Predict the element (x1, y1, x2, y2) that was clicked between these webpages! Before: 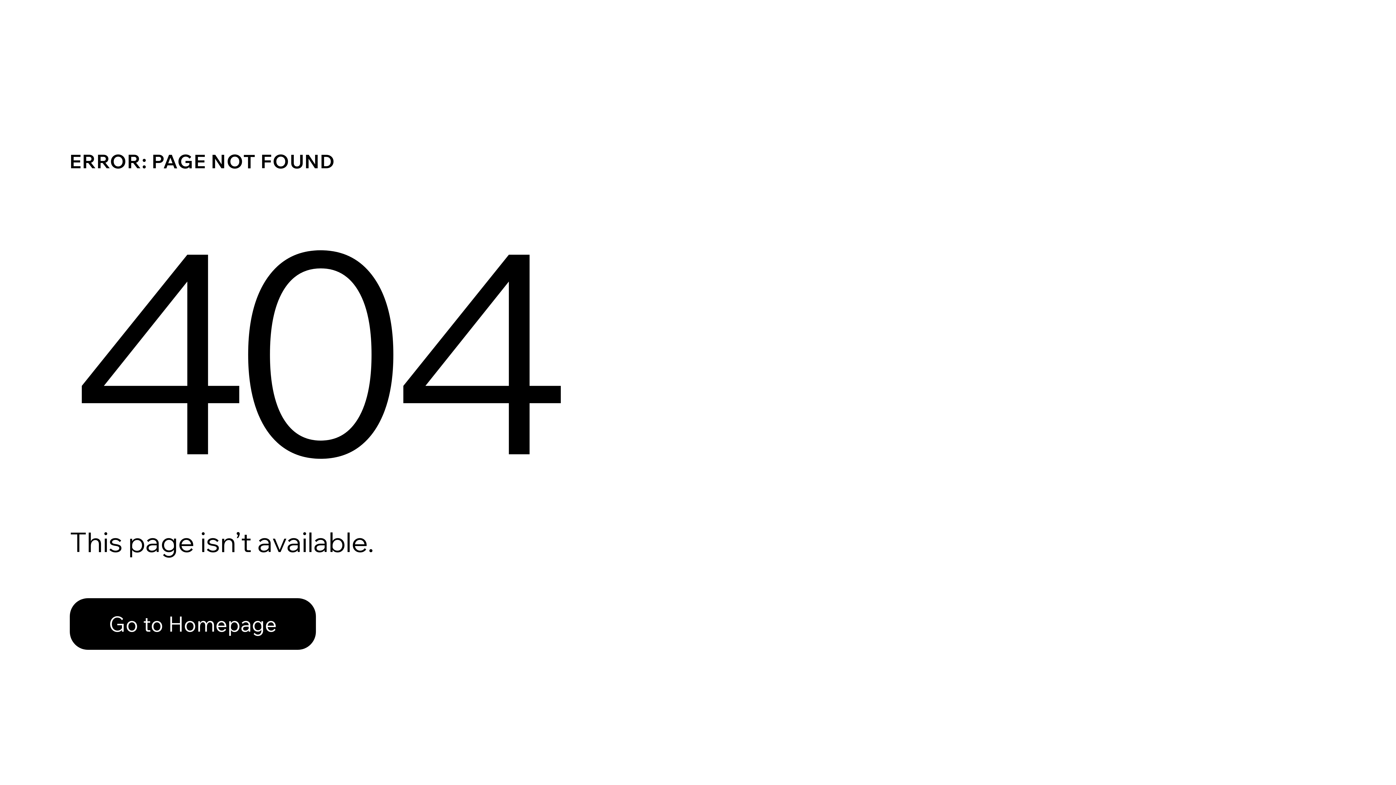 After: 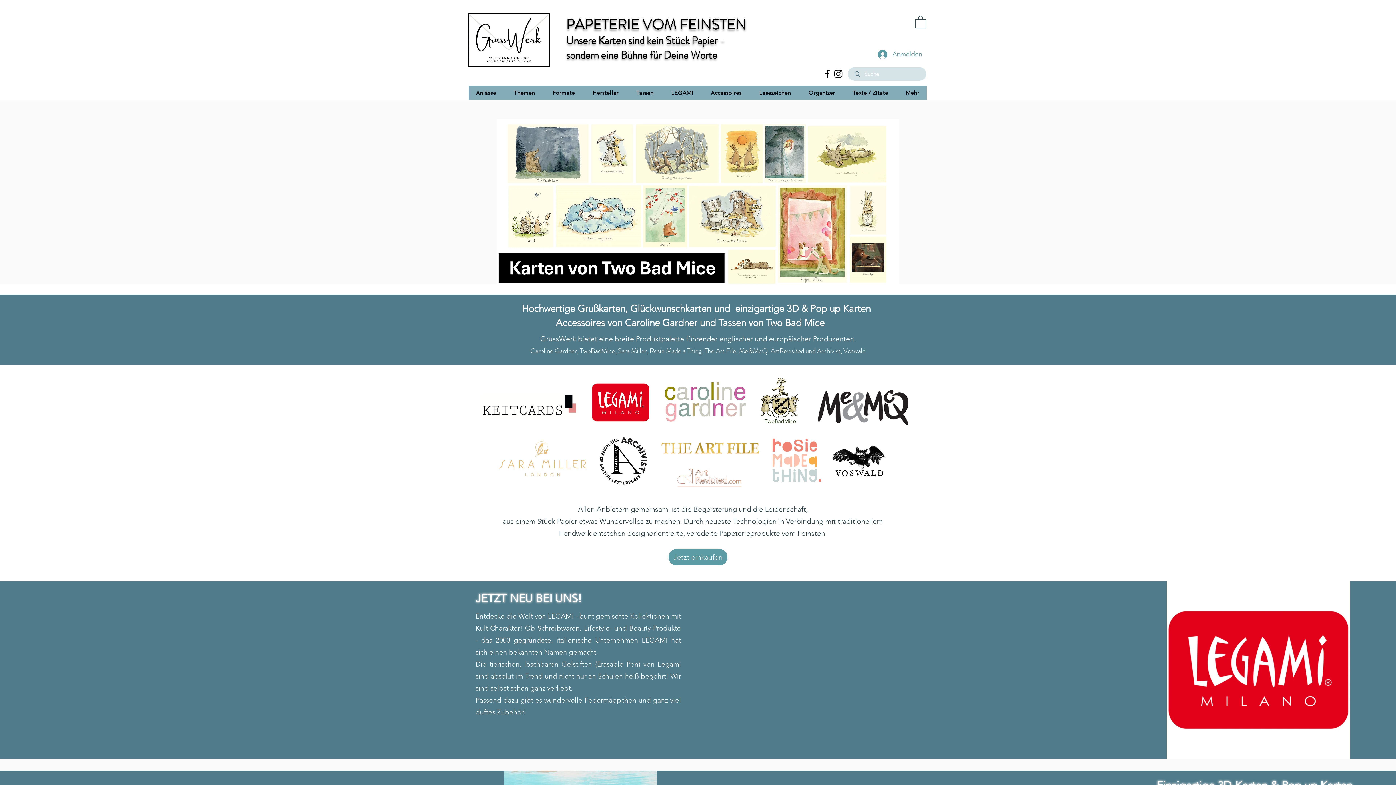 Action: bbox: (69, 598, 316, 650) label: Go to Homepage